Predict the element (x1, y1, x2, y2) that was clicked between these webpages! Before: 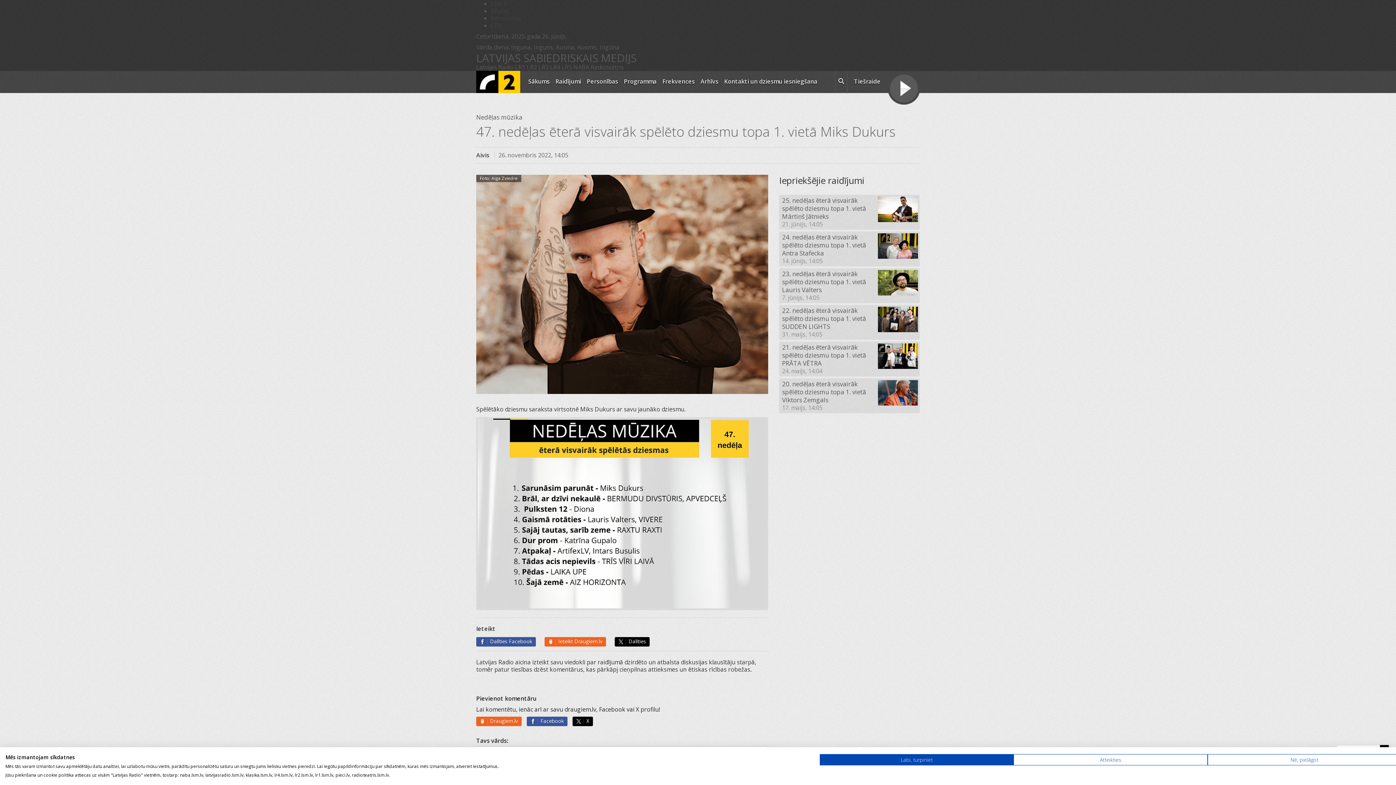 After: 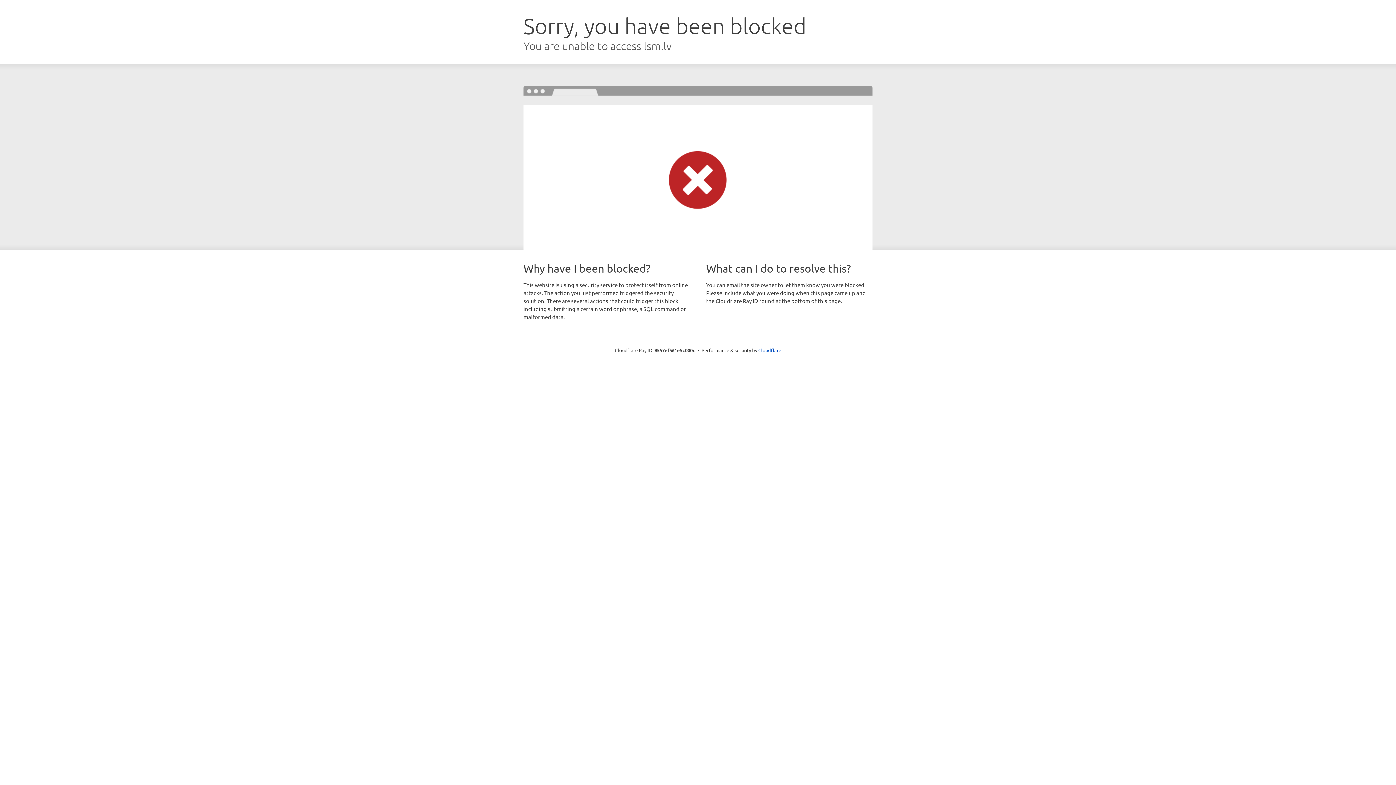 Action: label: LSM.lv bbox: (490, 0, 508, 7)